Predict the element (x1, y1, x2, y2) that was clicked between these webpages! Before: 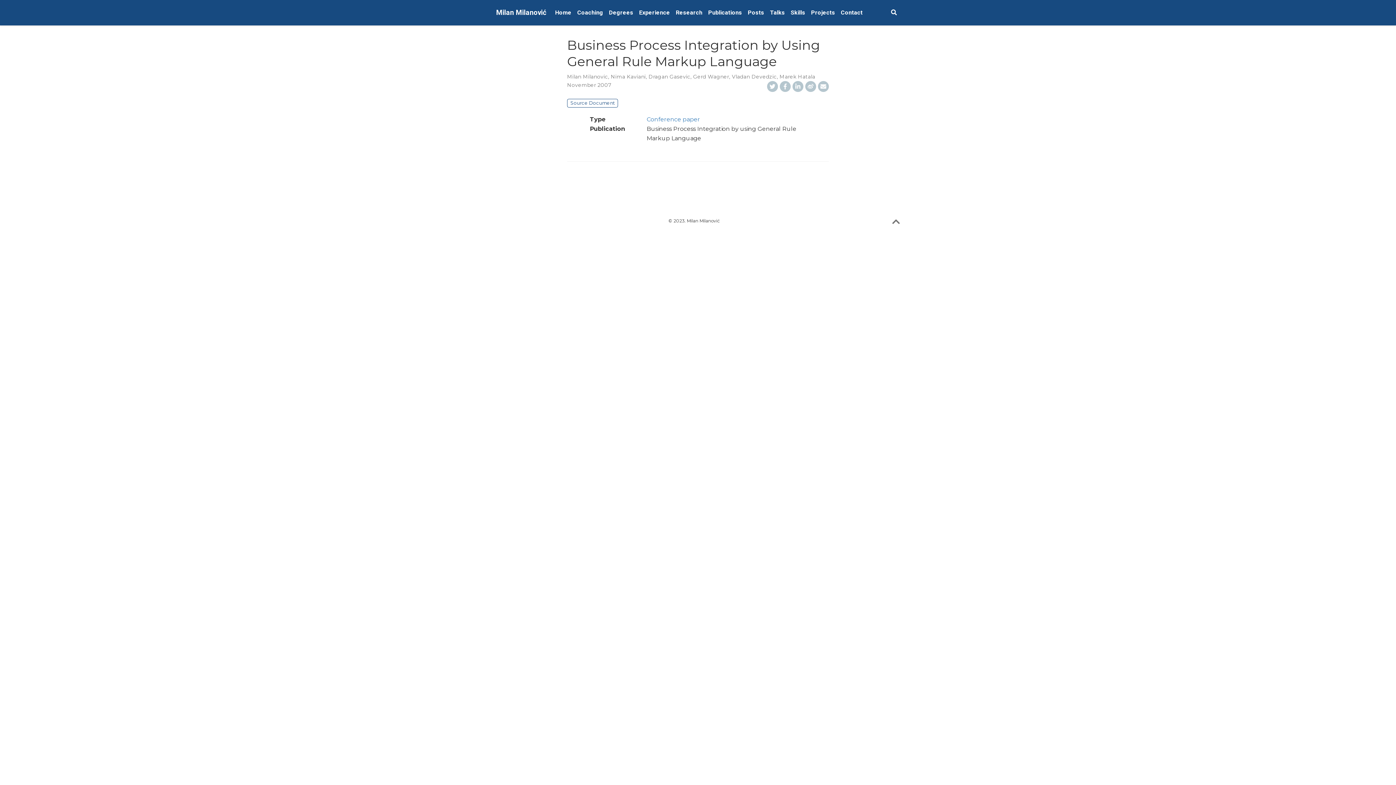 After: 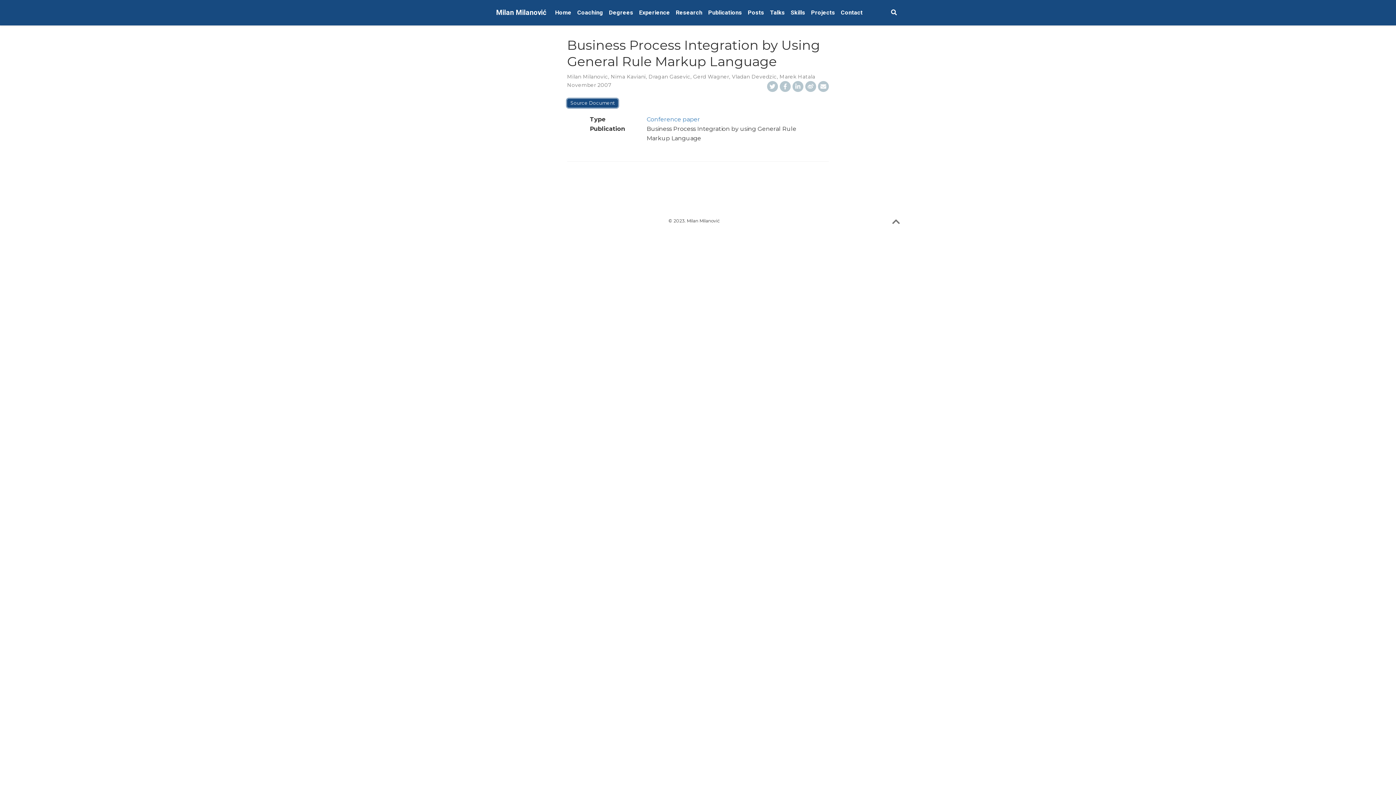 Action: label: Source Document bbox: (567, 98, 618, 107)